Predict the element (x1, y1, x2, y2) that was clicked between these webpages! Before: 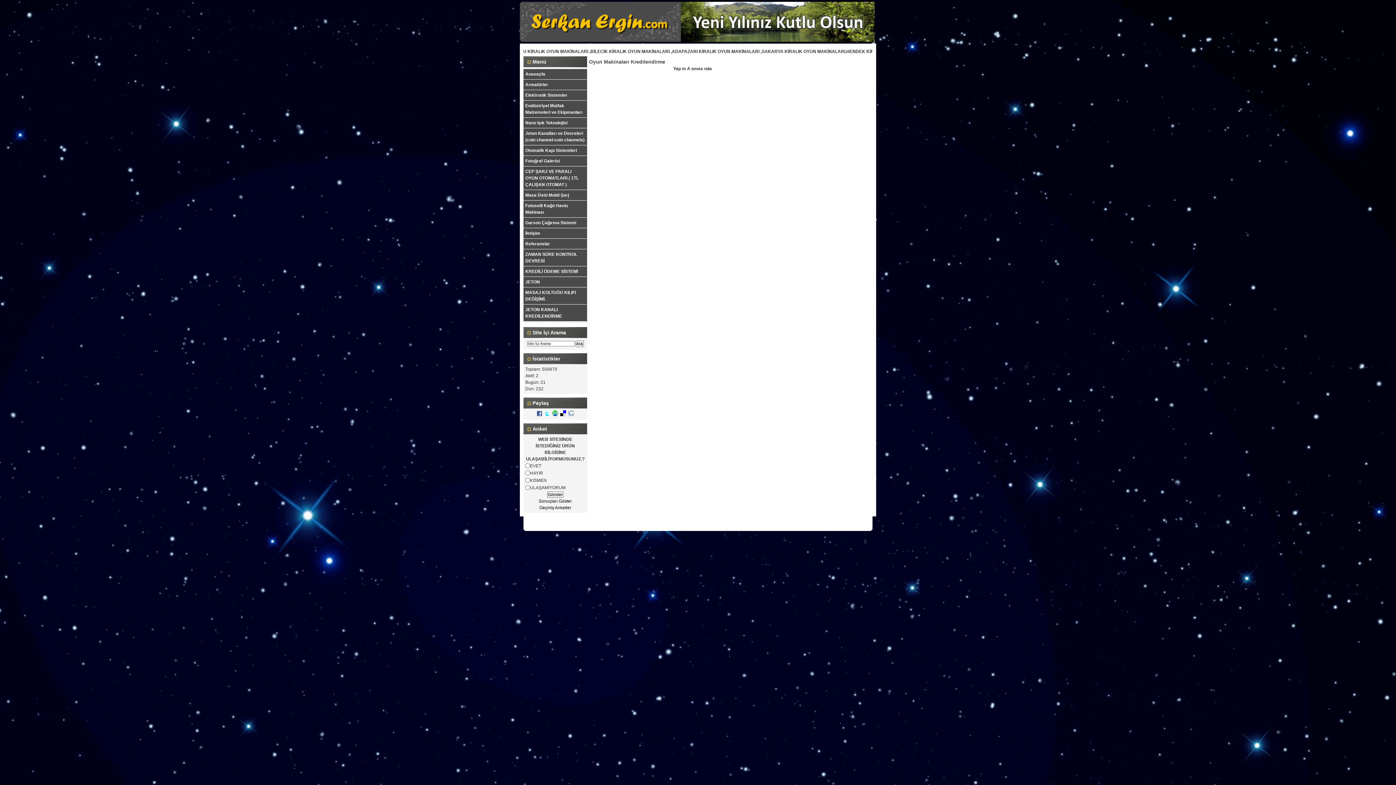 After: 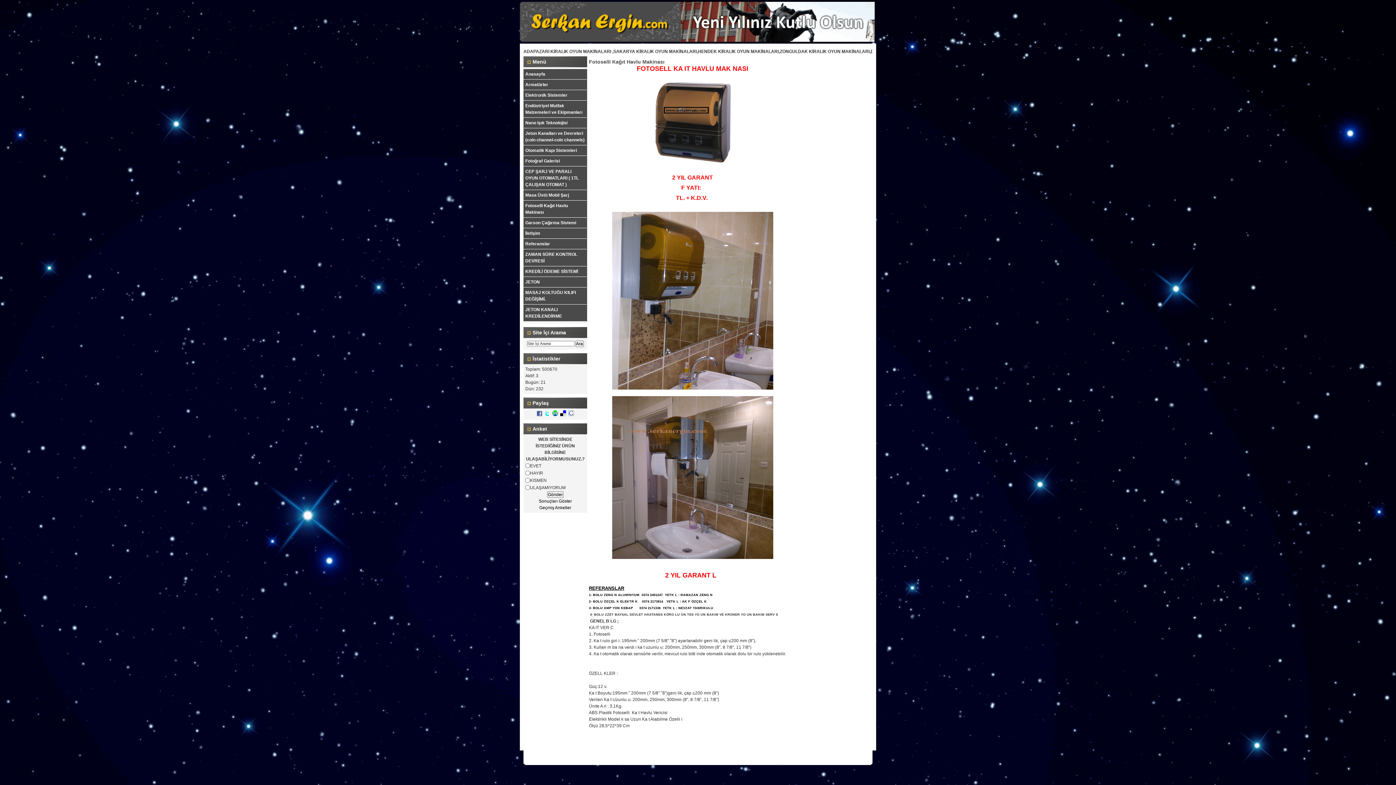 Action: label: Fotoselli Kağıt Havlu Makinası bbox: (523, 200, 586, 217)